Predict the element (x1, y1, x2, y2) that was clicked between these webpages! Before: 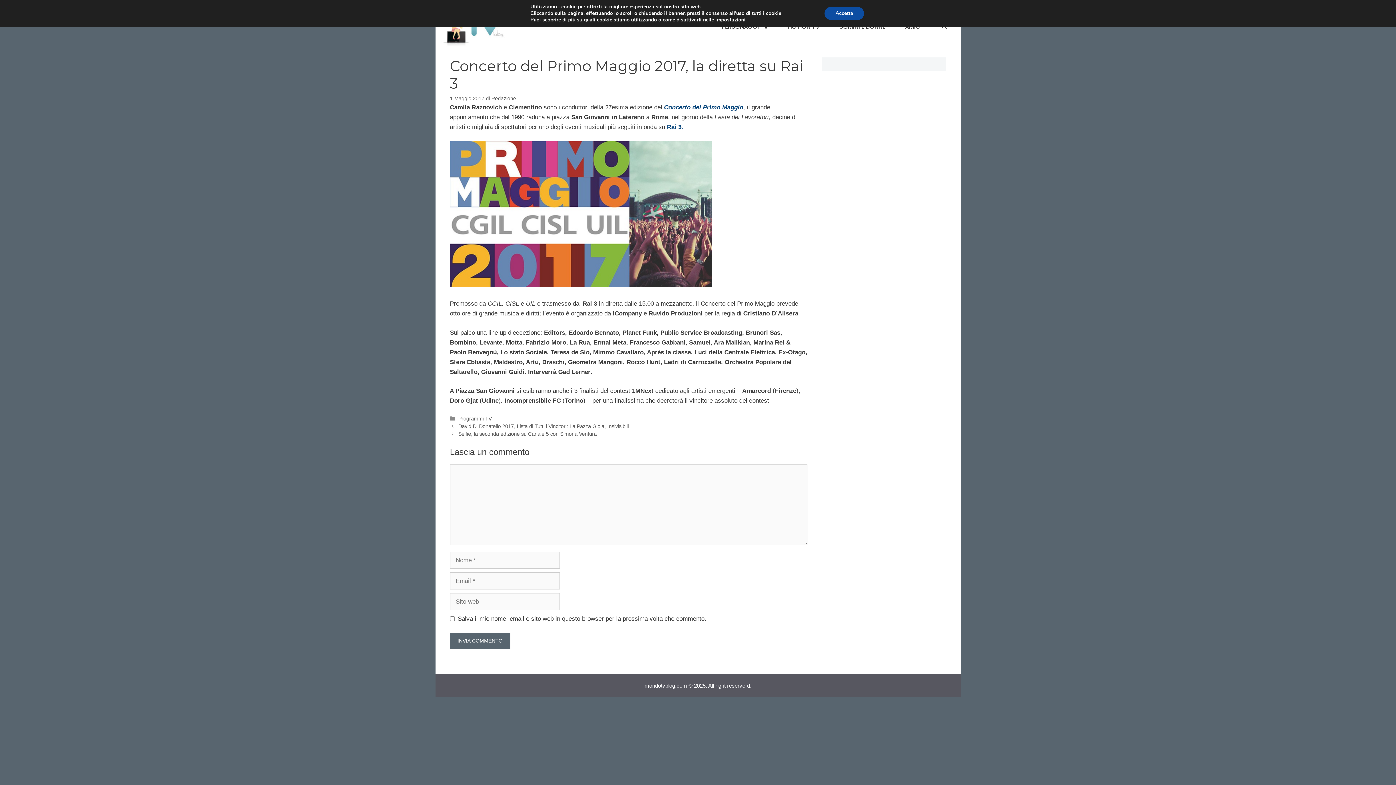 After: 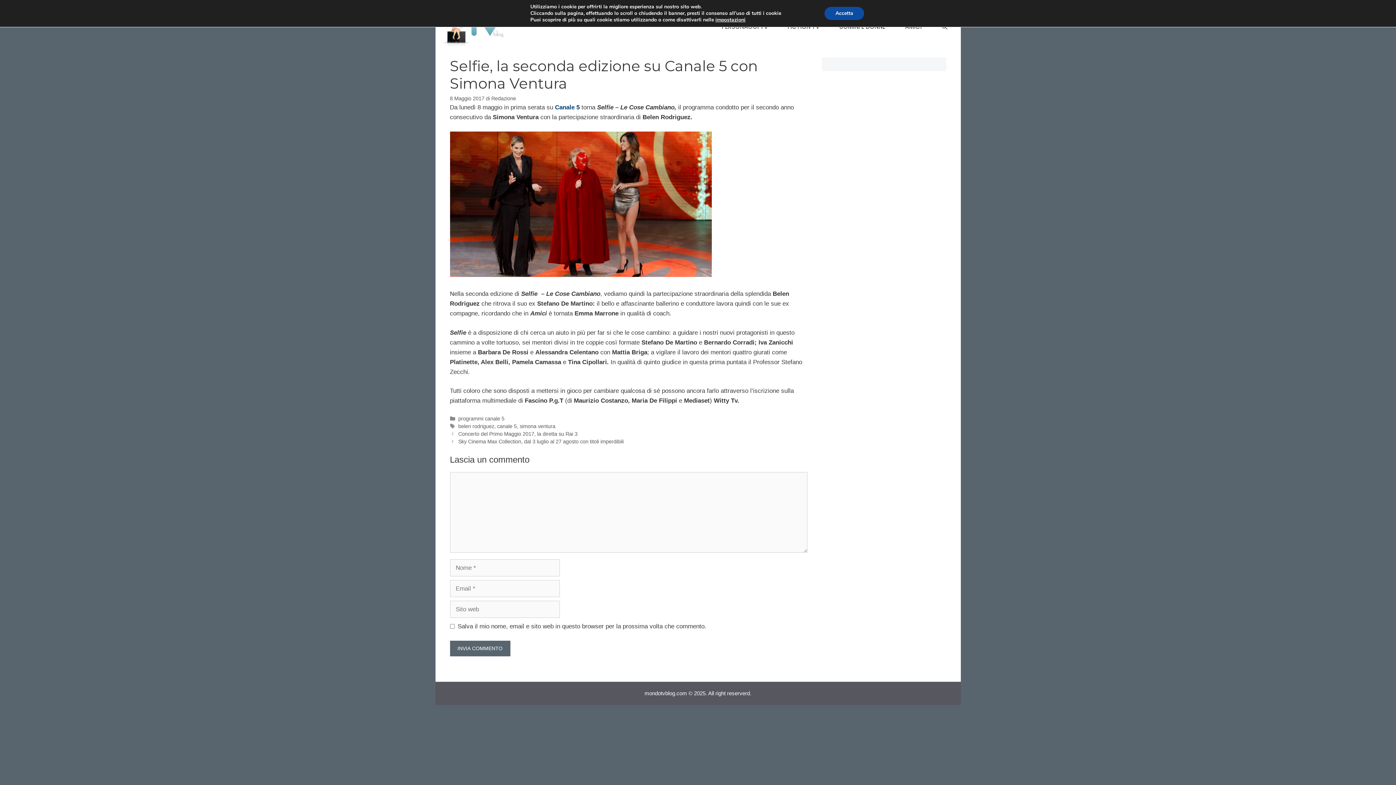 Action: bbox: (458, 431, 596, 437) label: Selfie, la seconda edizione su Canale 5 con Simona Ventura